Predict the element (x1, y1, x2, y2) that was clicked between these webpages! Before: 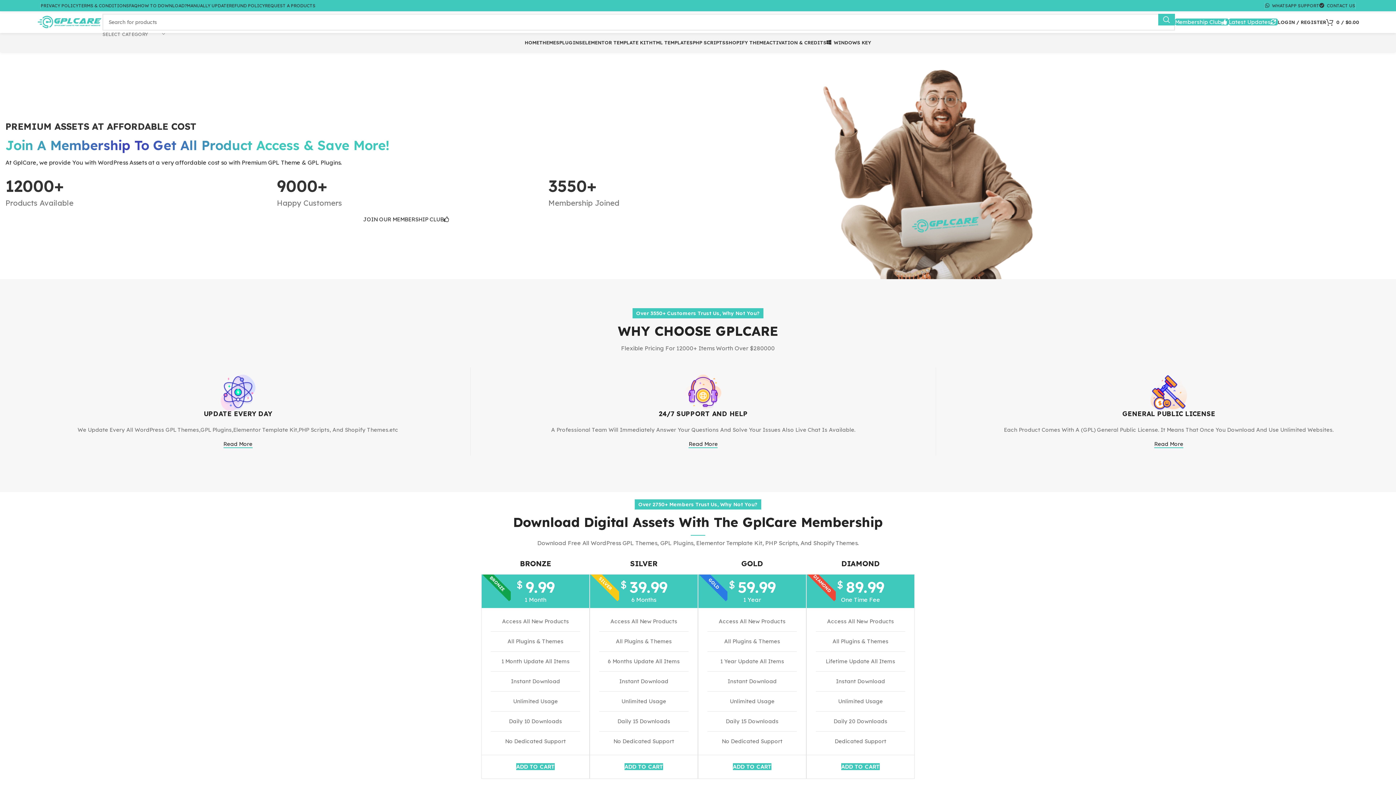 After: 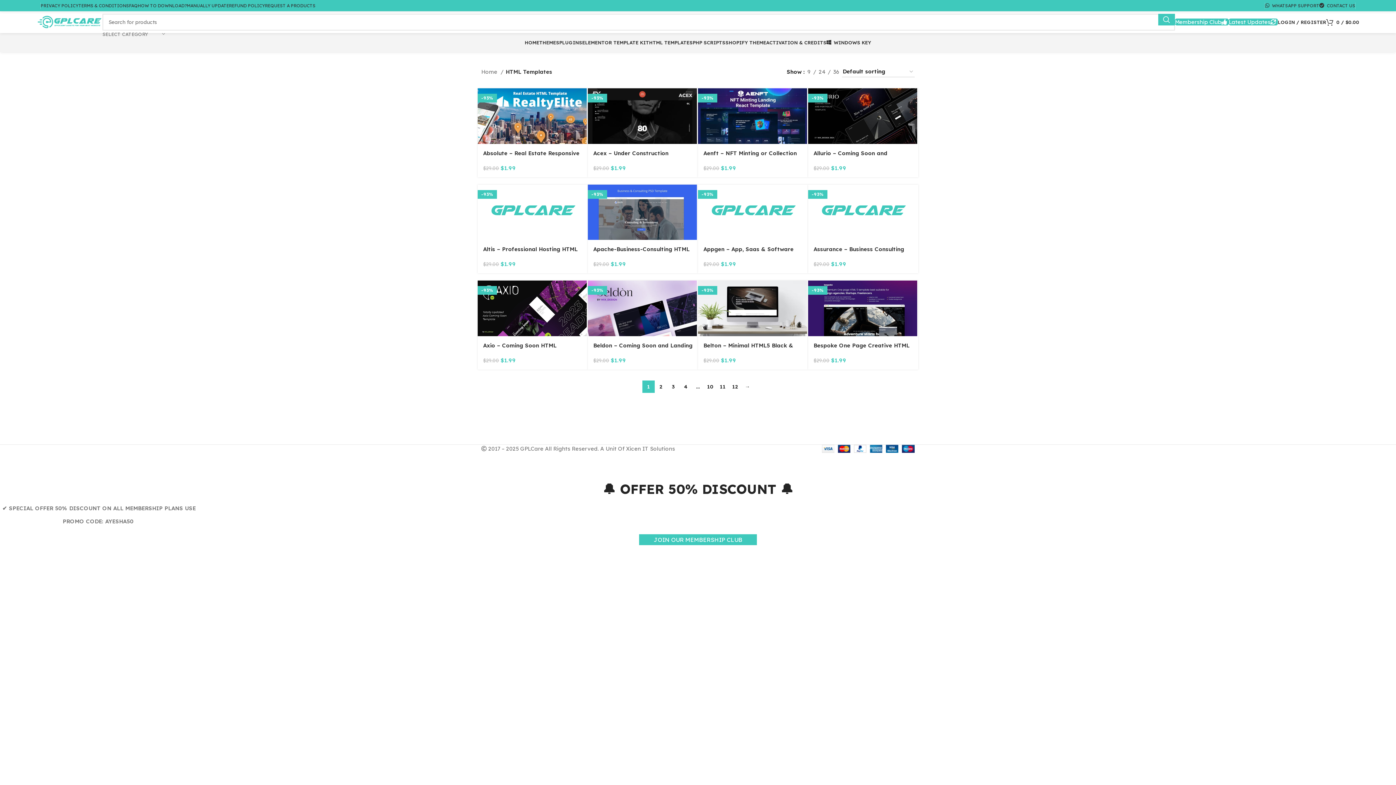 Action: bbox: (649, 35, 692, 49) label: HTML TEMPLATES